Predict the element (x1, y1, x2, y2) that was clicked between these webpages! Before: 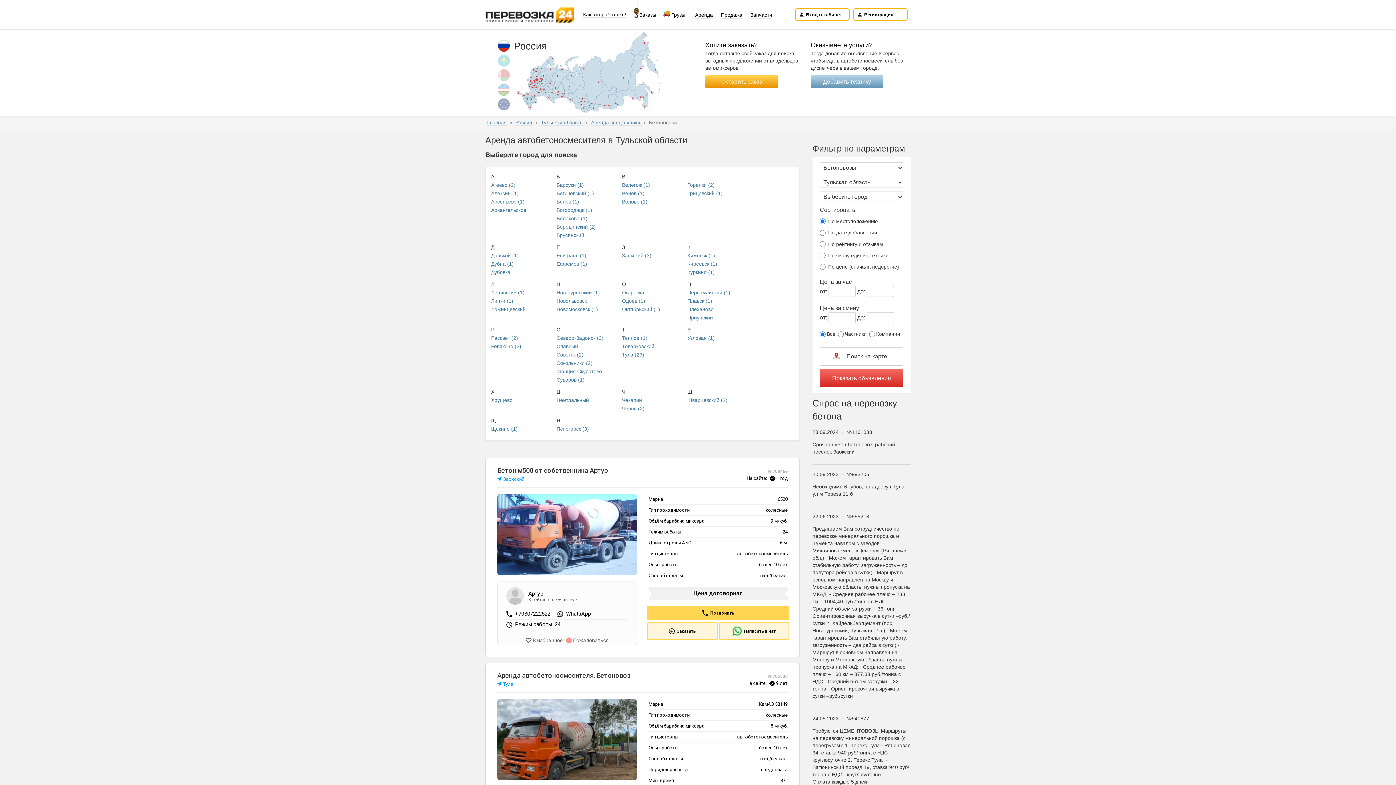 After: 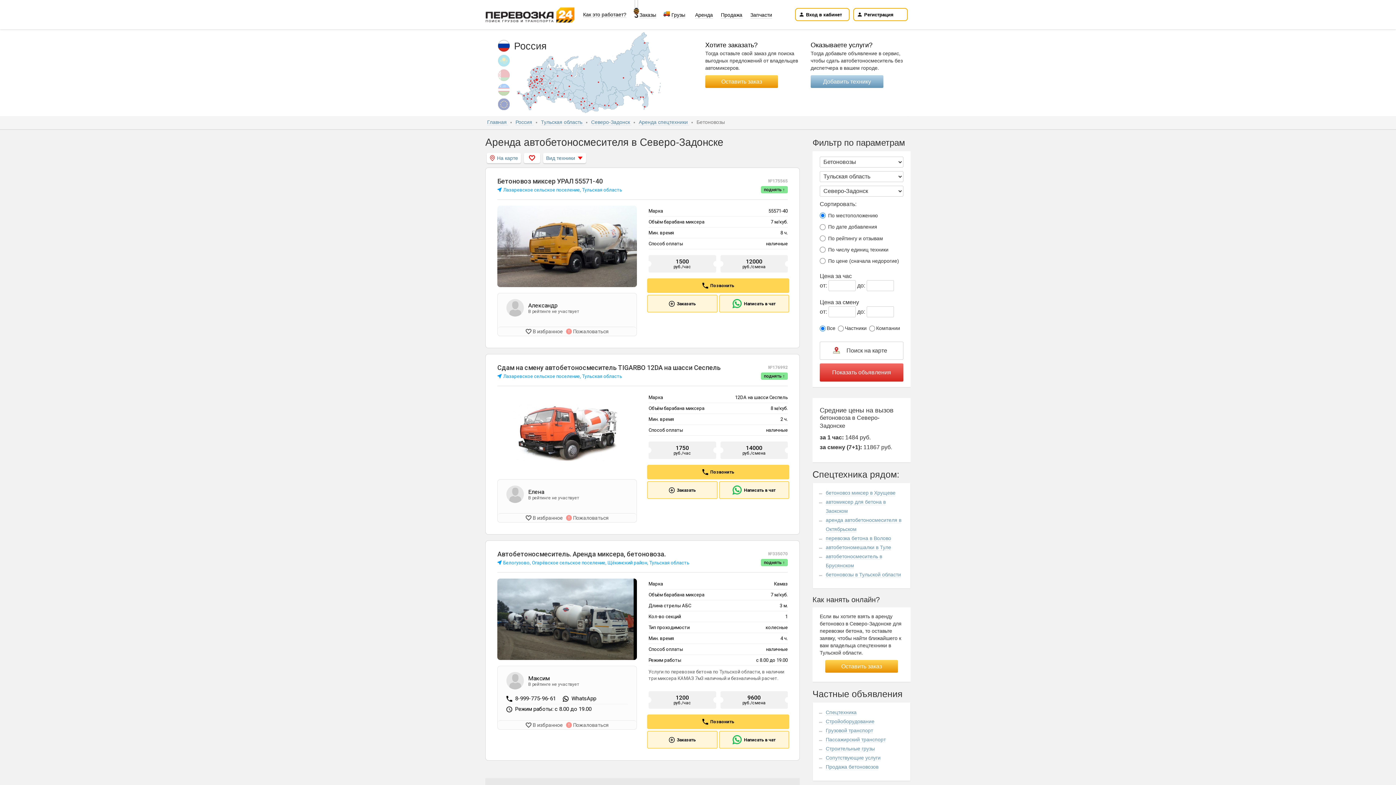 Action: bbox: (556, 335, 603, 341) label: Северо-Задонск (3)